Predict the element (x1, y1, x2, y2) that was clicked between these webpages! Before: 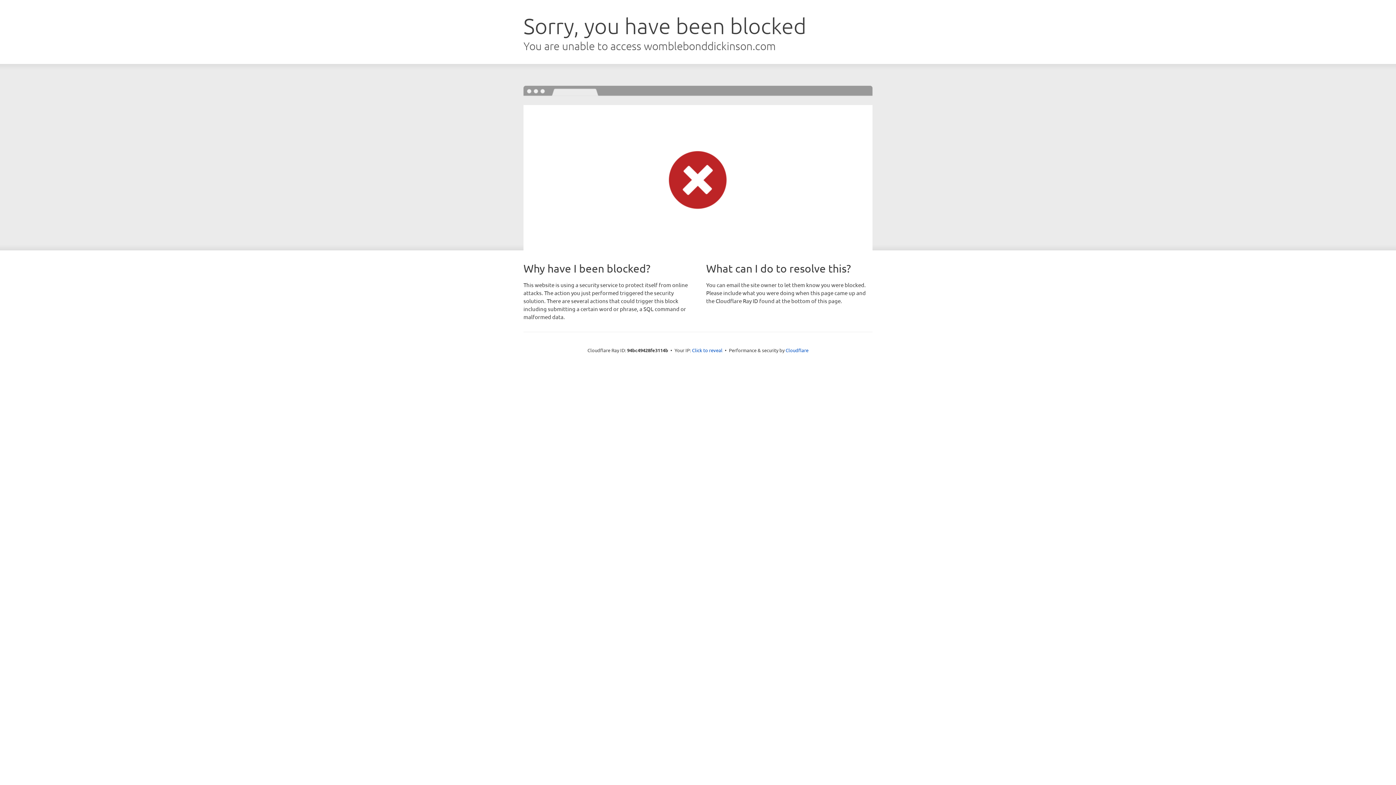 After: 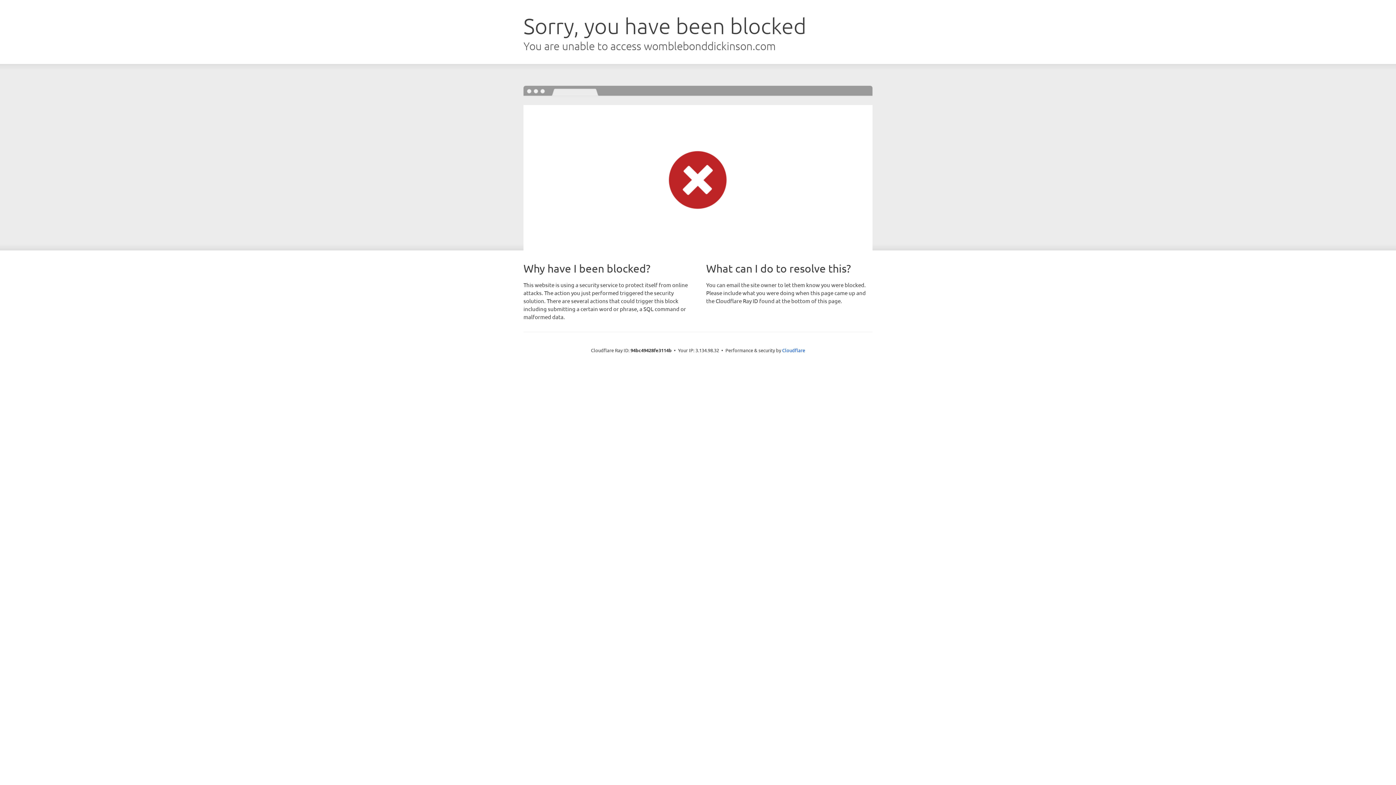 Action: bbox: (692, 346, 722, 353) label: Click to reveal